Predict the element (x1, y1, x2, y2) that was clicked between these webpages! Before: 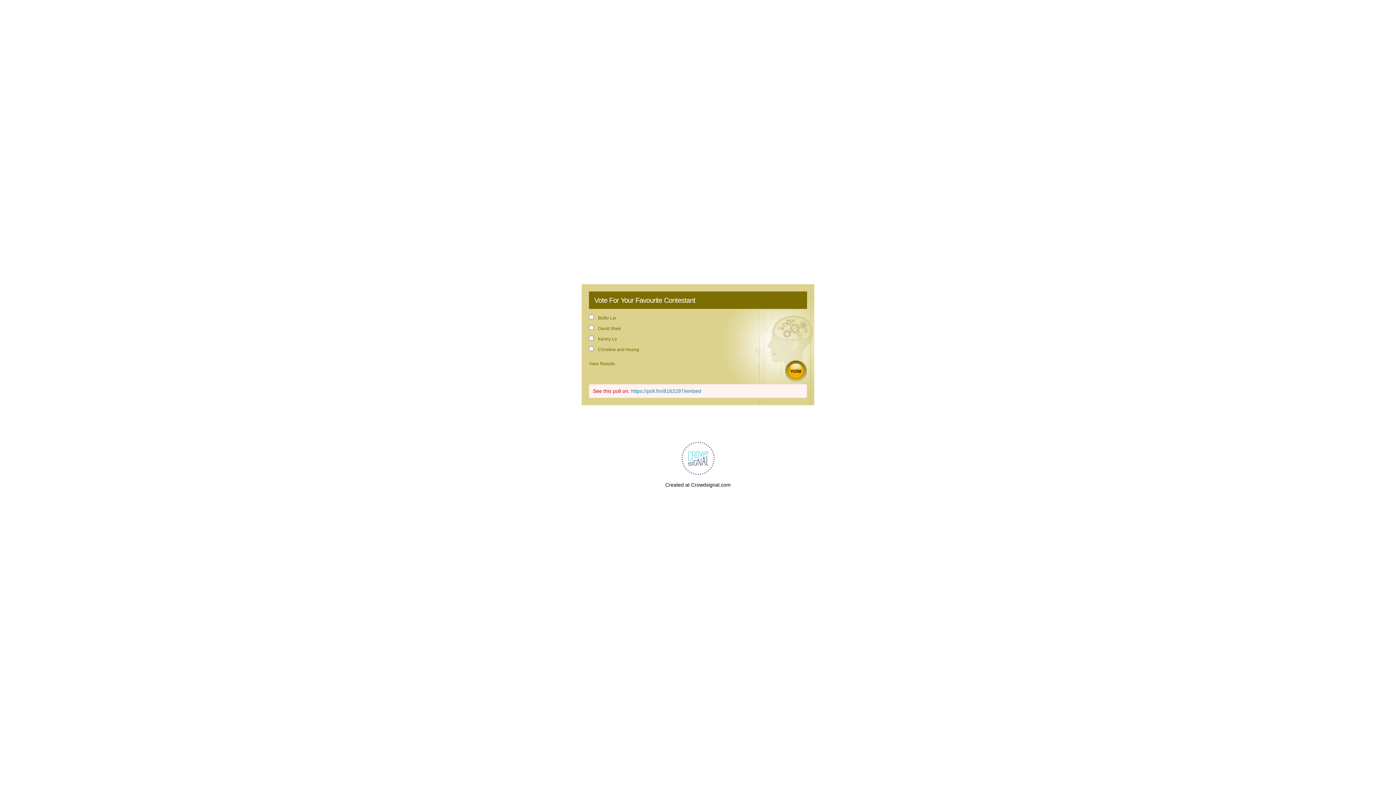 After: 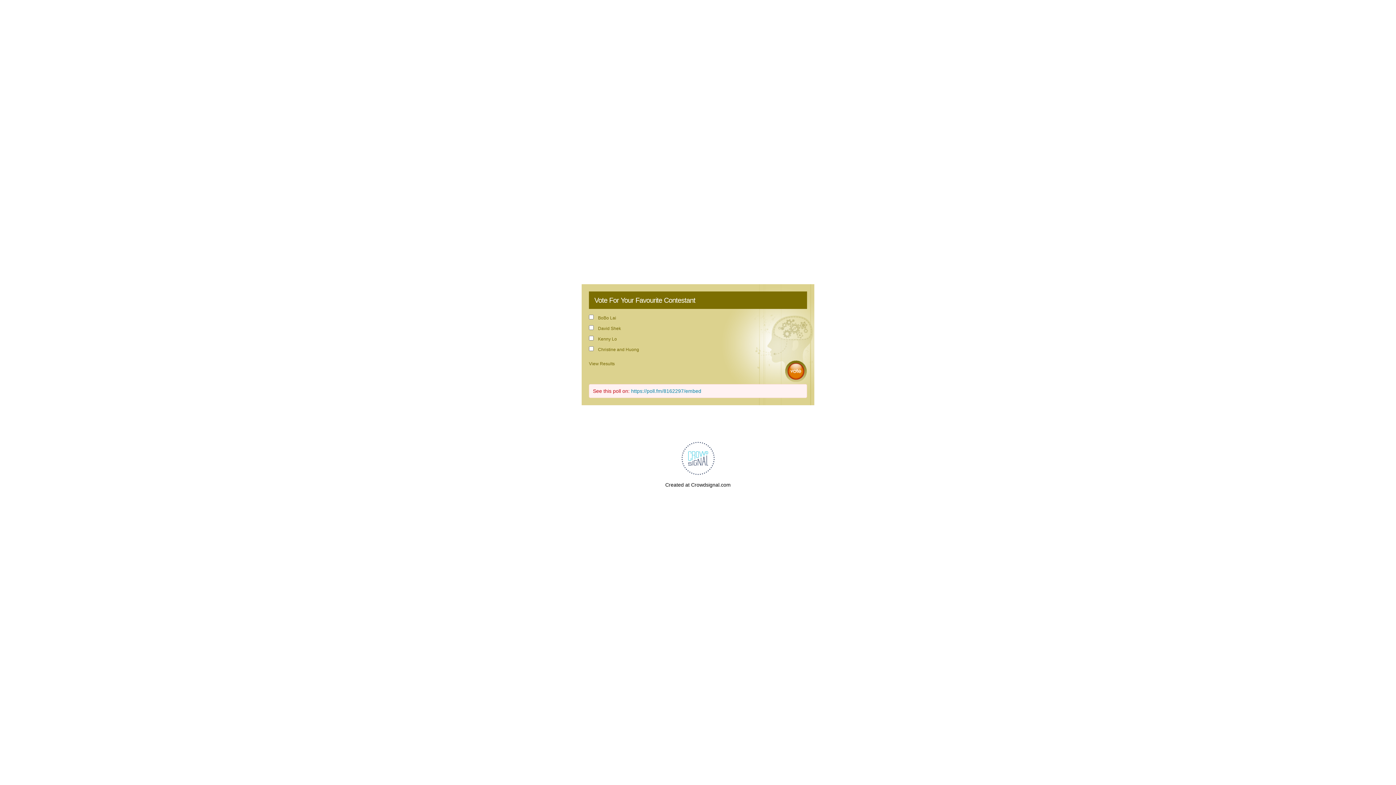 Action: label: Vote bbox: (785, 360, 807, 382)